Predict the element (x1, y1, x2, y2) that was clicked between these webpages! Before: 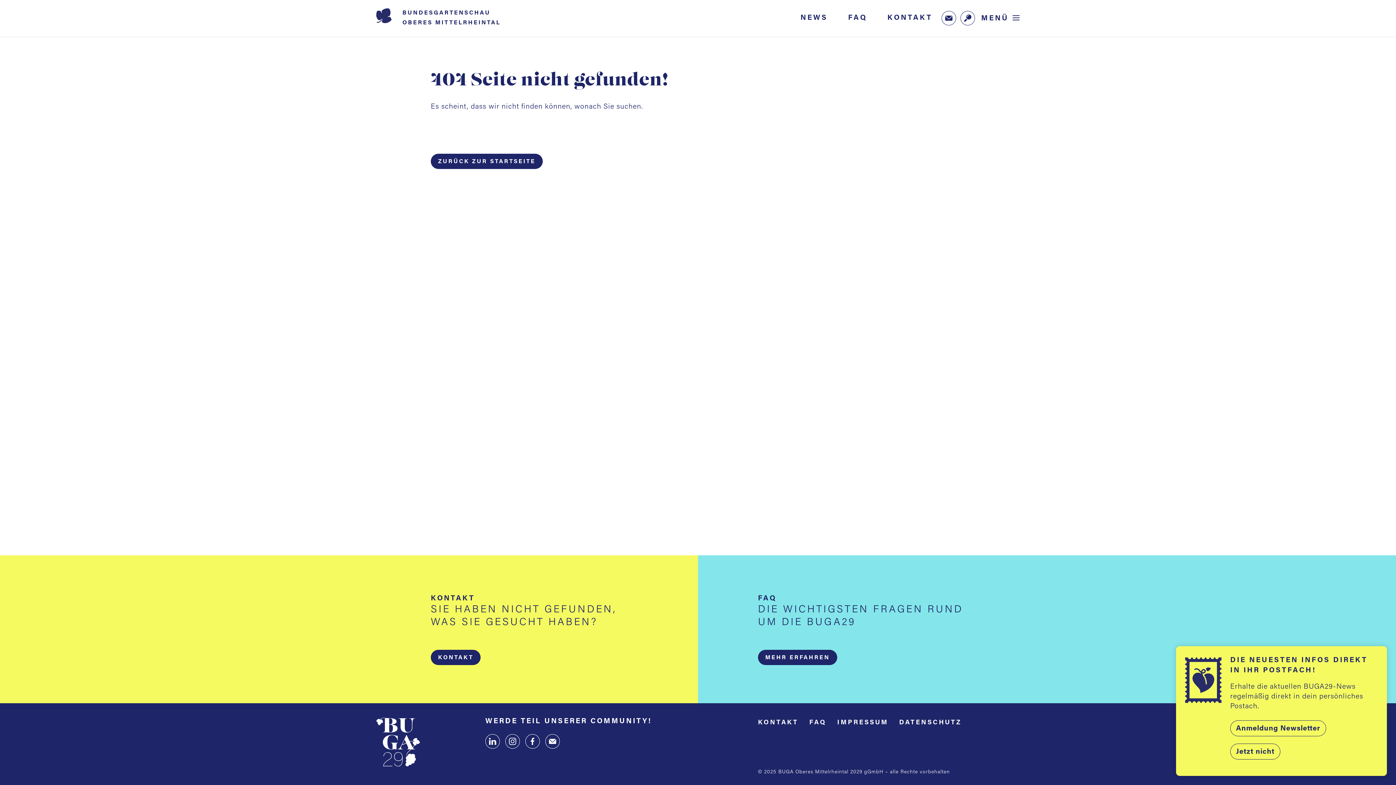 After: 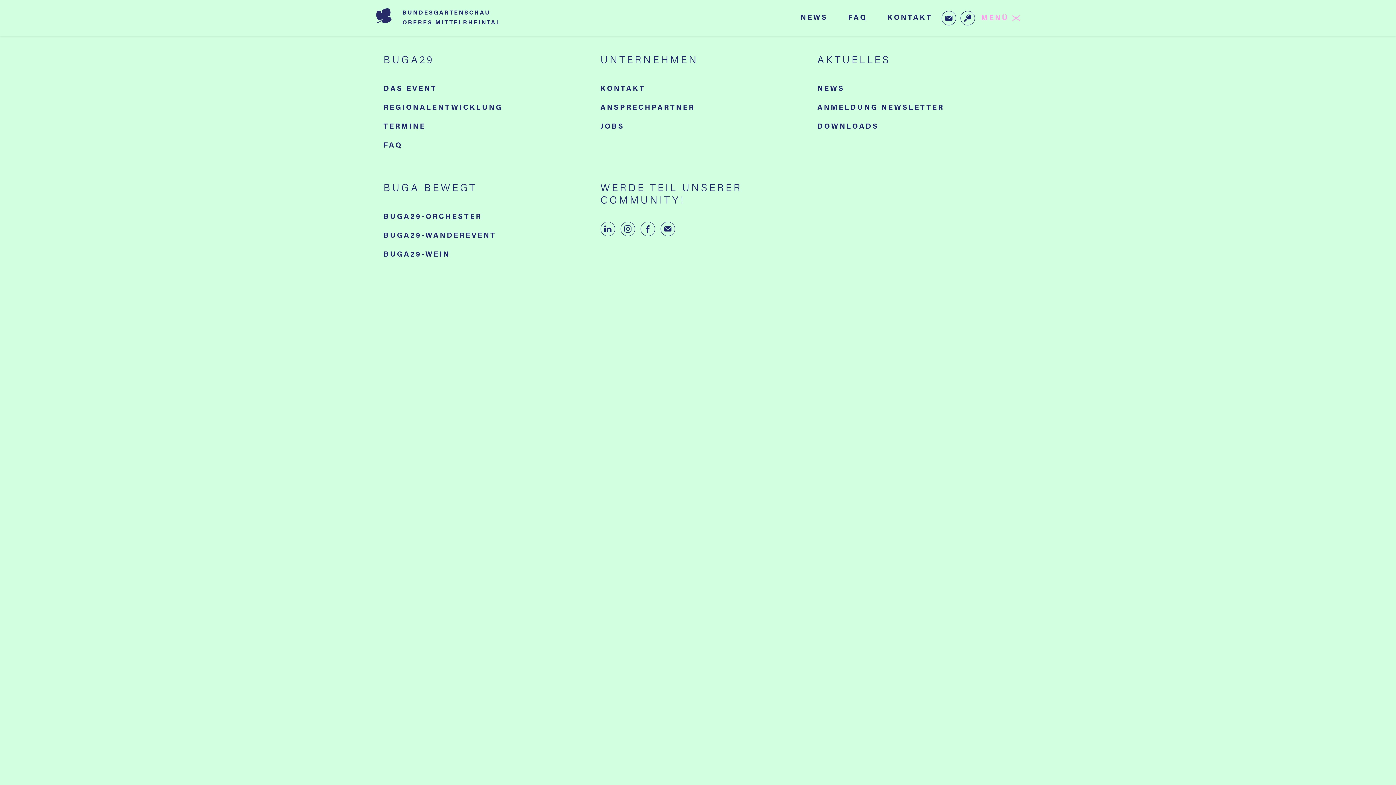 Action: bbox: (979, 14, 1020, 21) label: MENÜ